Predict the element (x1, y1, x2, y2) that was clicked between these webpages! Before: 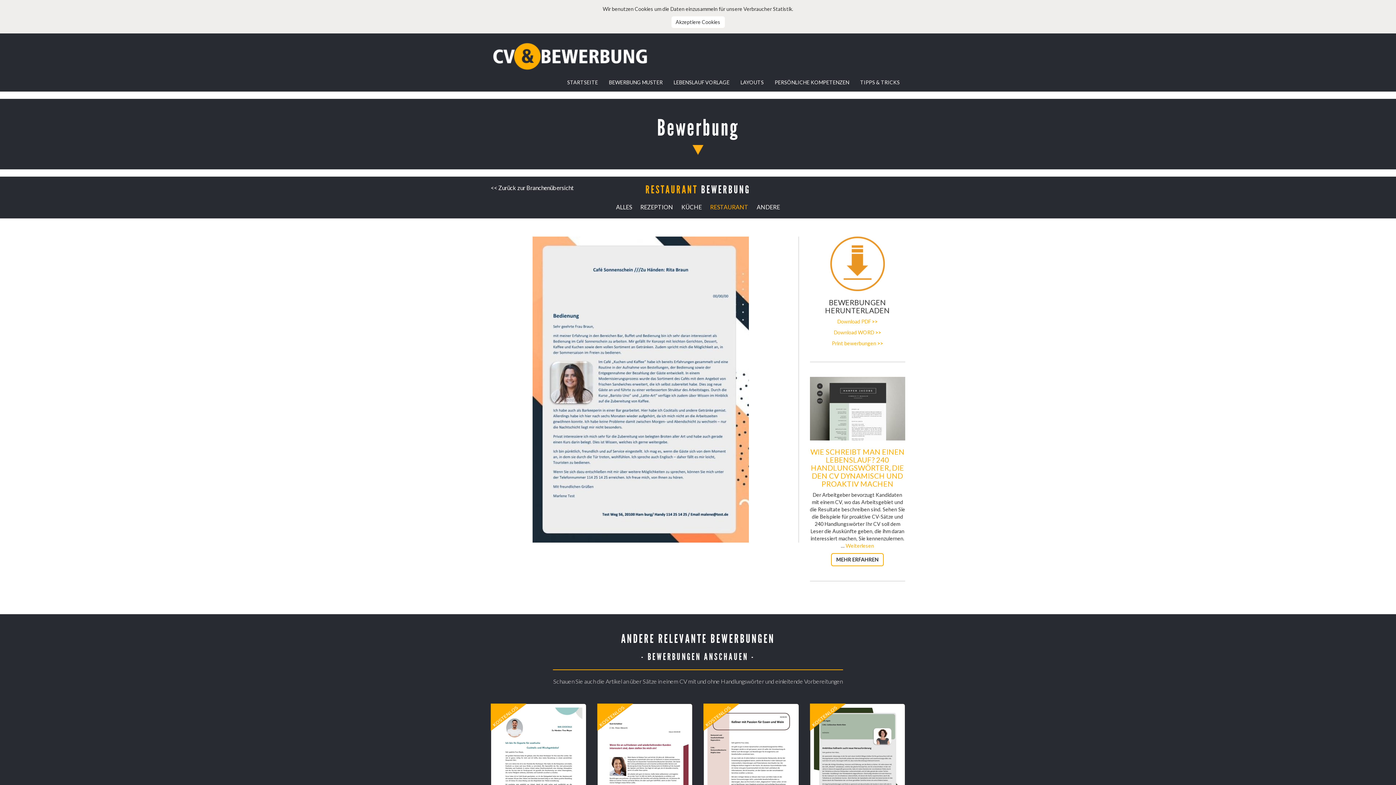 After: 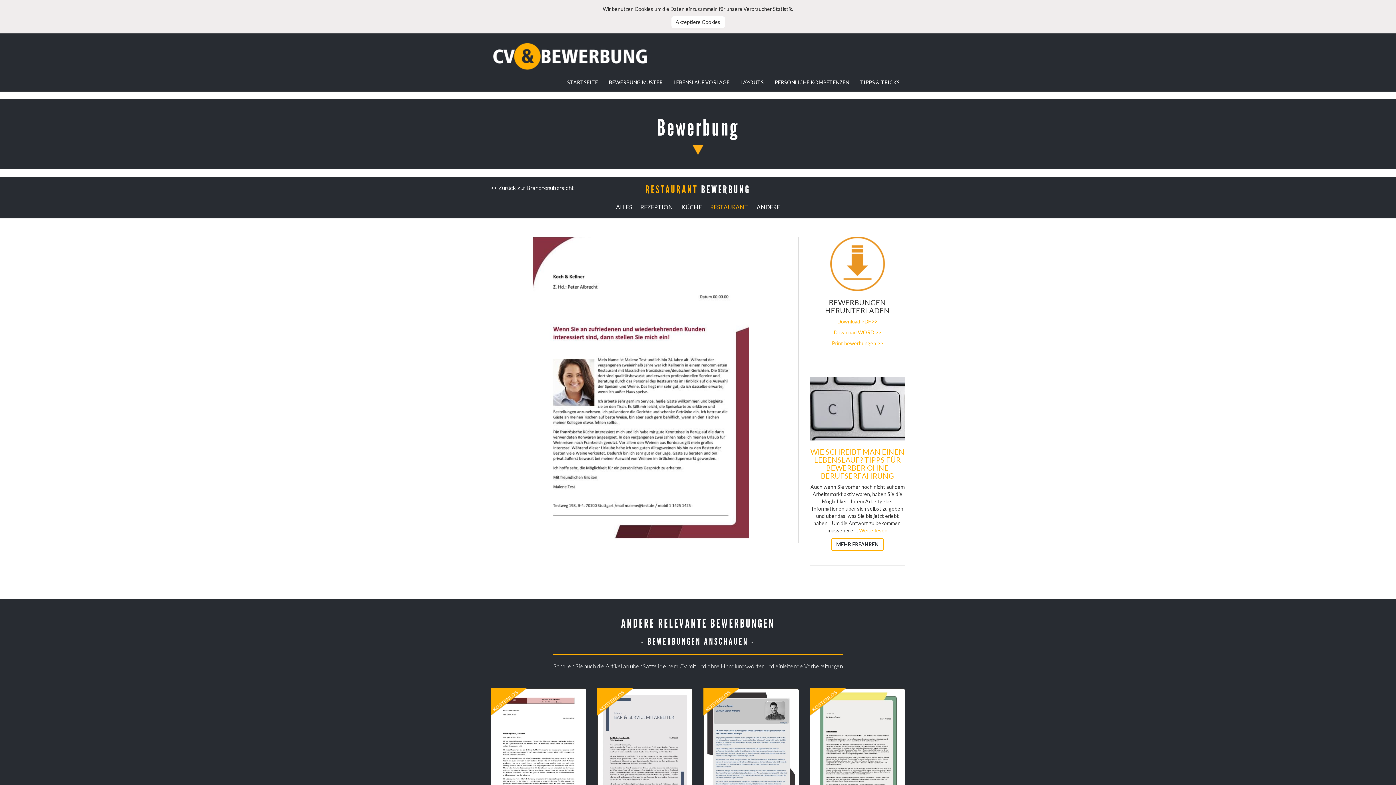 Action: bbox: (601, 708, 688, 831)